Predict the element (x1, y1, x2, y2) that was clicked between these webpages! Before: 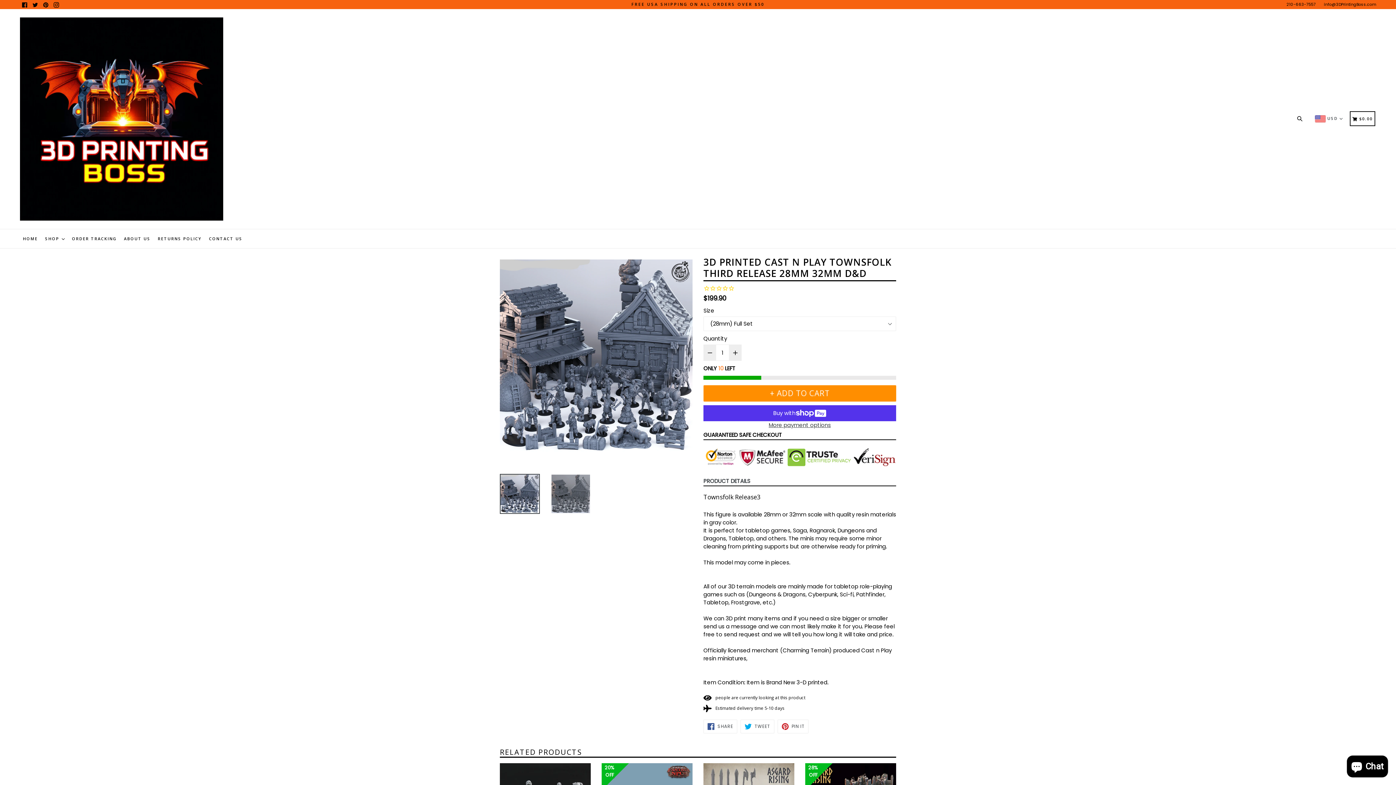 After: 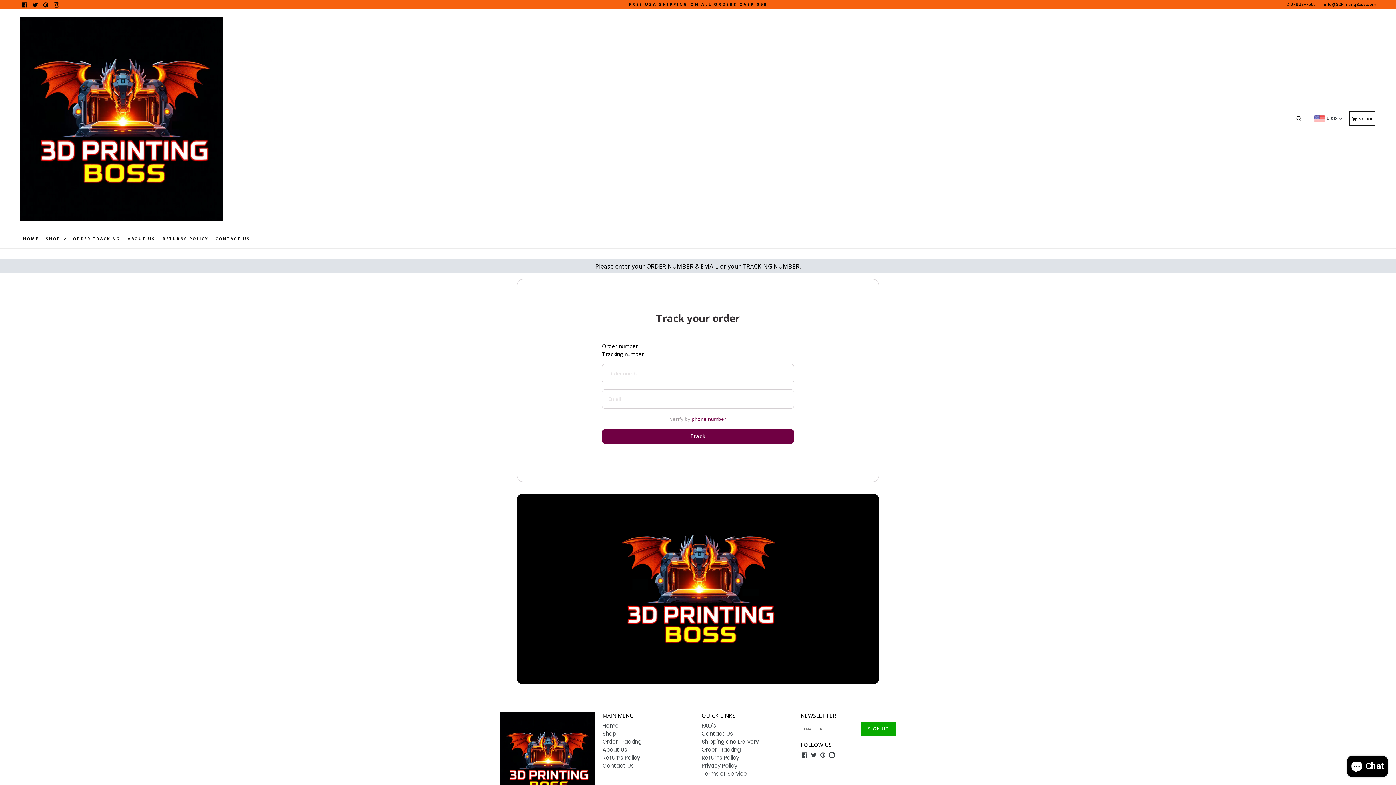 Action: bbox: (69, 229, 119, 248) label: ORDER TRACKING